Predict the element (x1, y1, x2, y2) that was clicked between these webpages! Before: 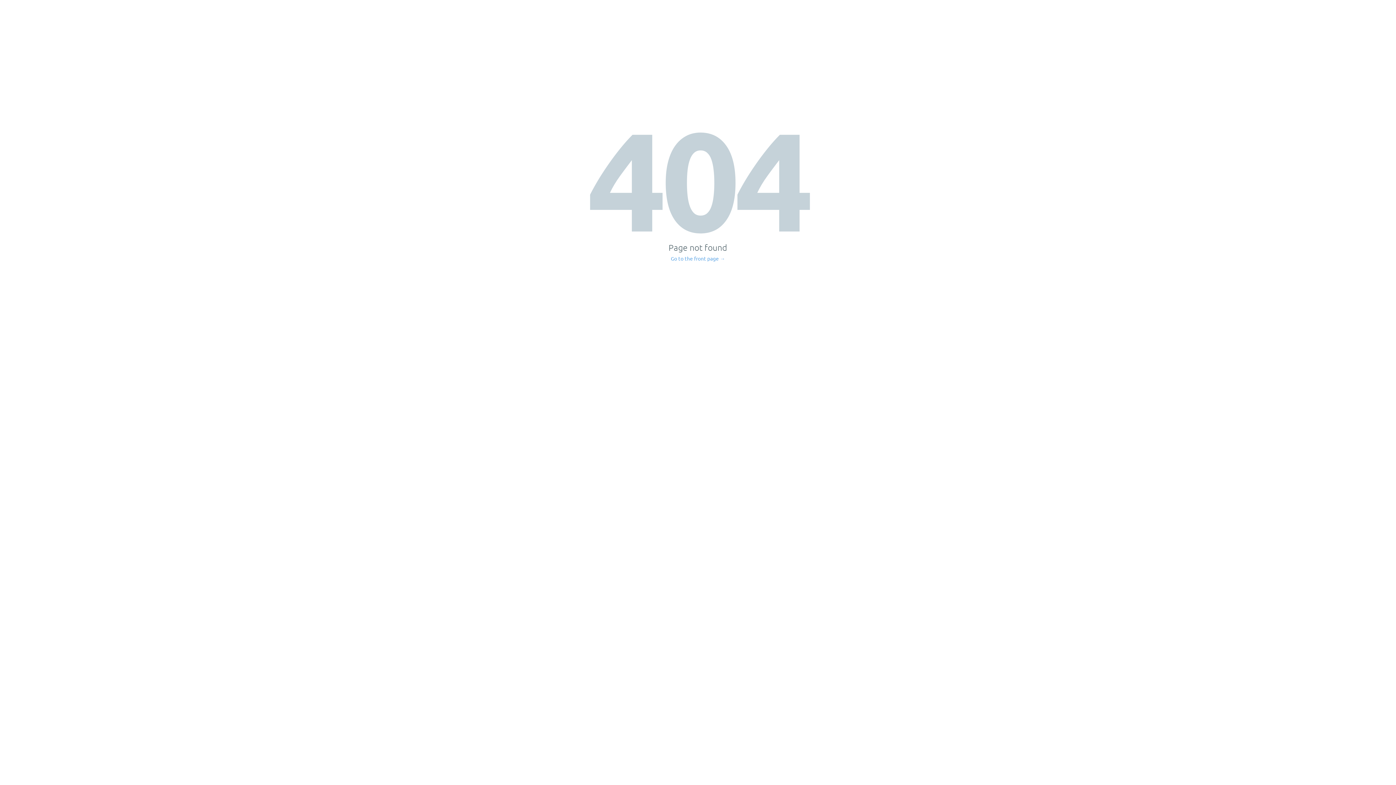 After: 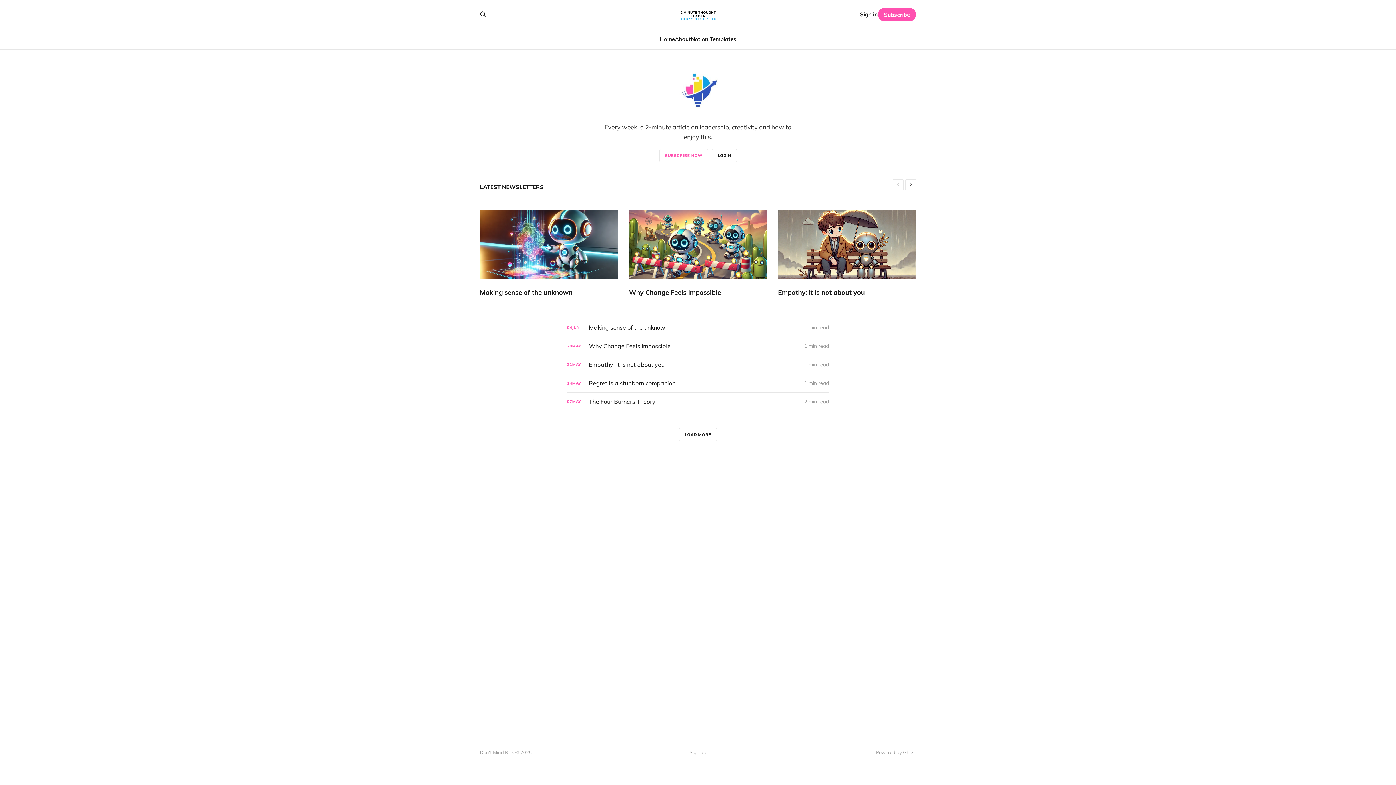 Action: bbox: (671, 256, 725, 261) label: Go to the front page →